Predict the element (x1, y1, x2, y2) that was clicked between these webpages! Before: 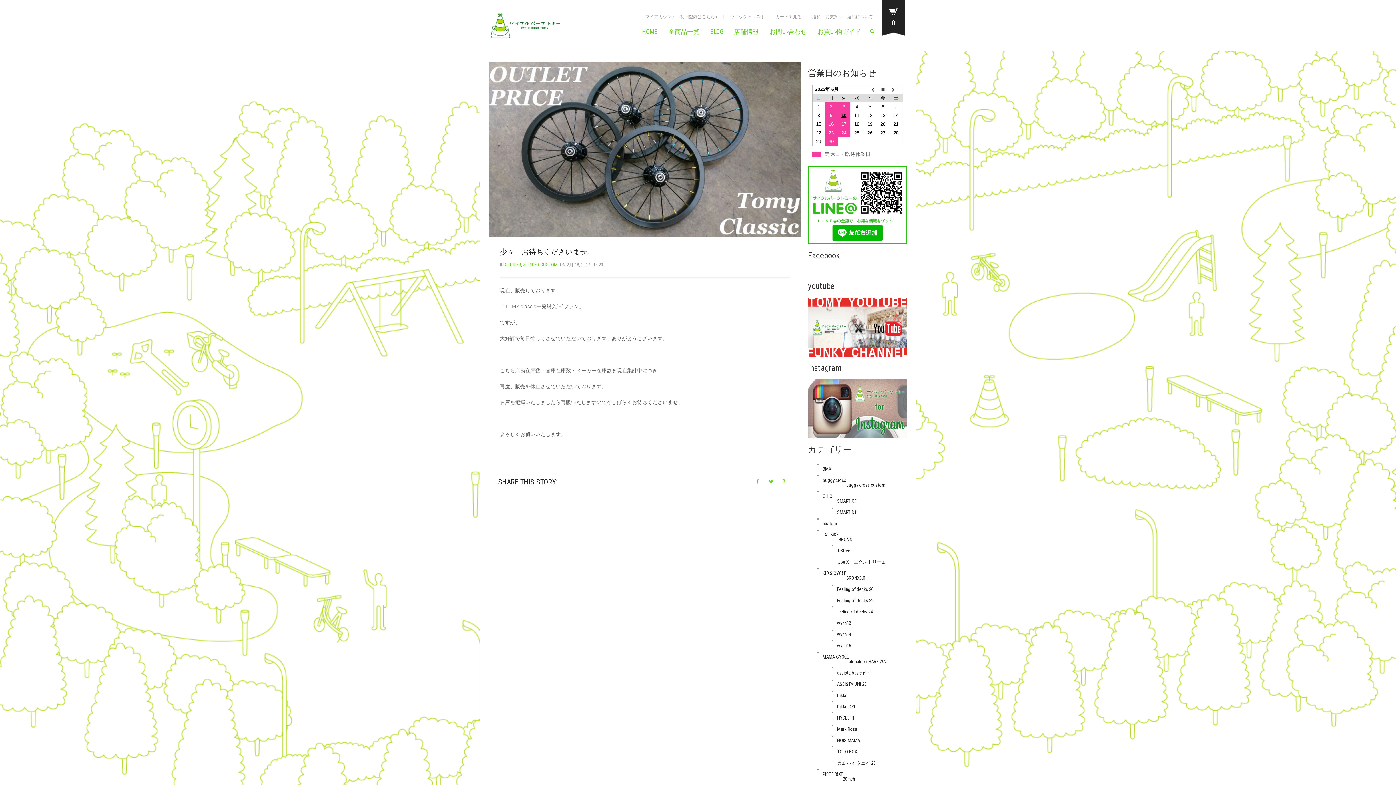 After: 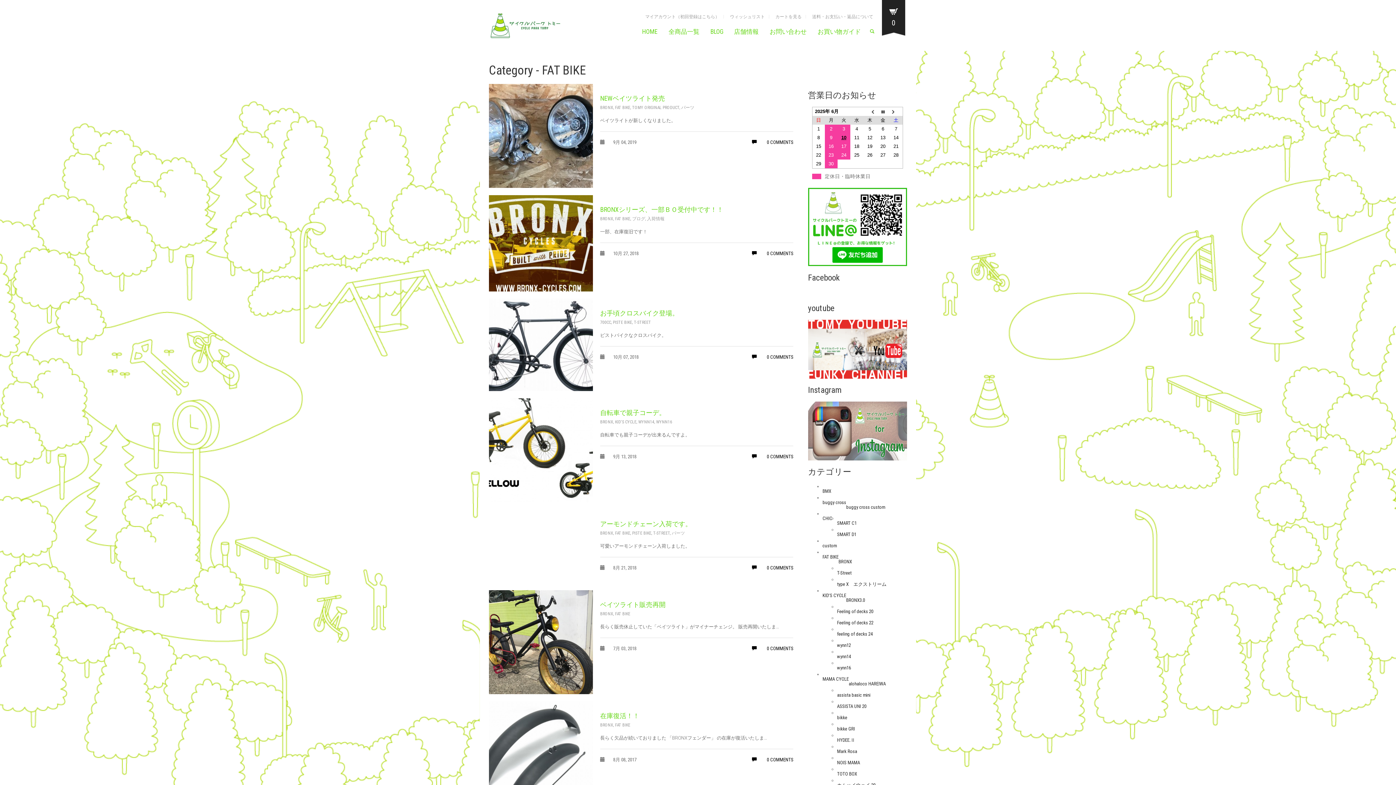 Action: bbox: (822, 532, 838, 538) label: FAT BIKE